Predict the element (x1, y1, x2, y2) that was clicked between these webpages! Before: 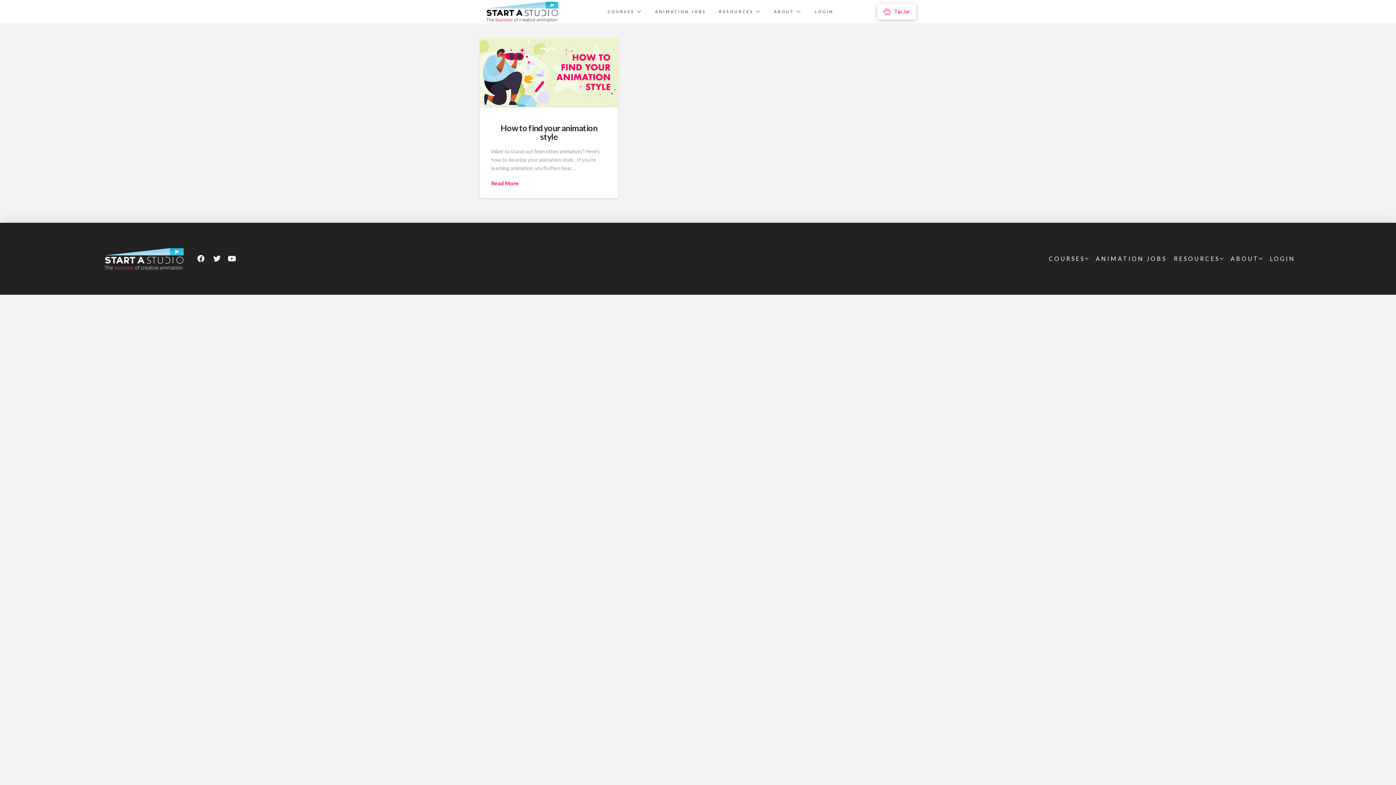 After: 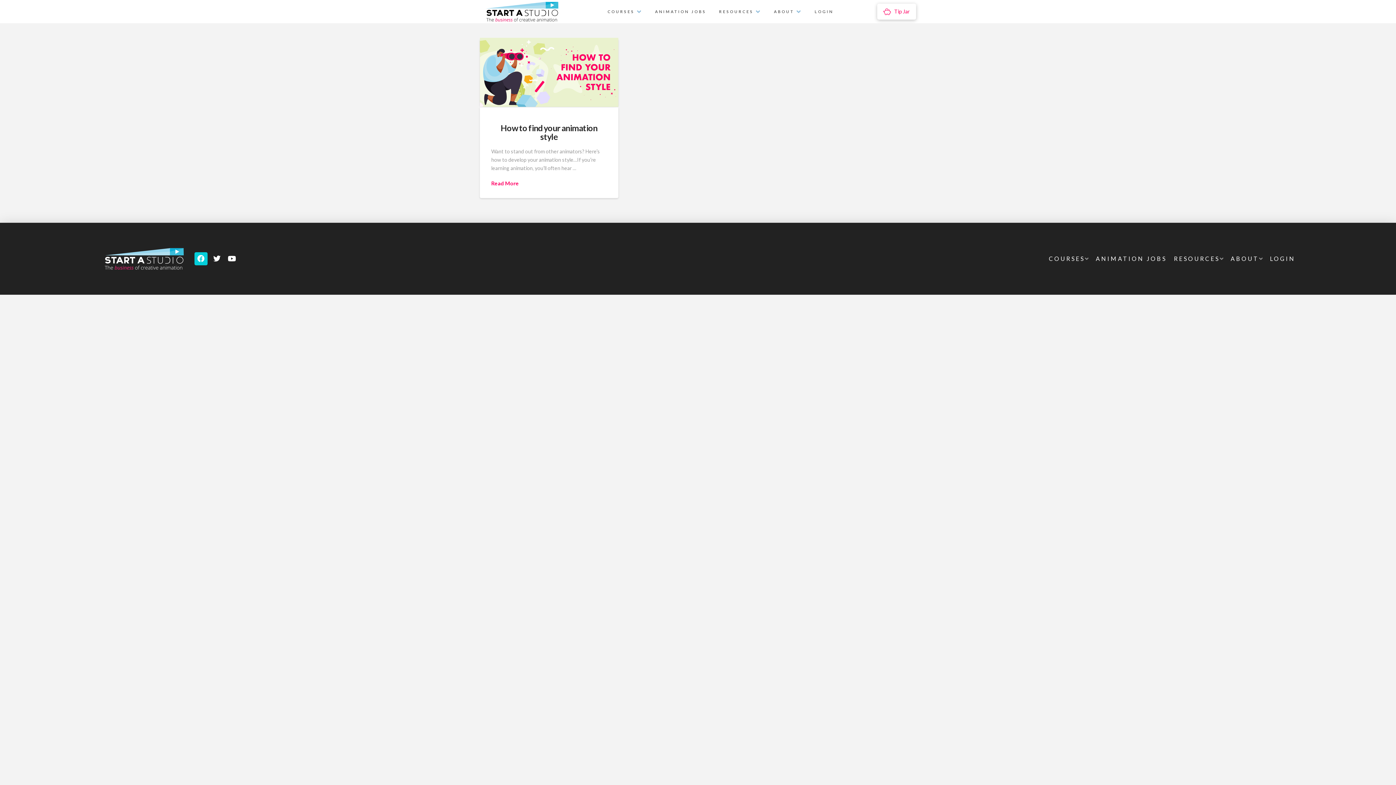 Action: bbox: (194, 252, 207, 265)